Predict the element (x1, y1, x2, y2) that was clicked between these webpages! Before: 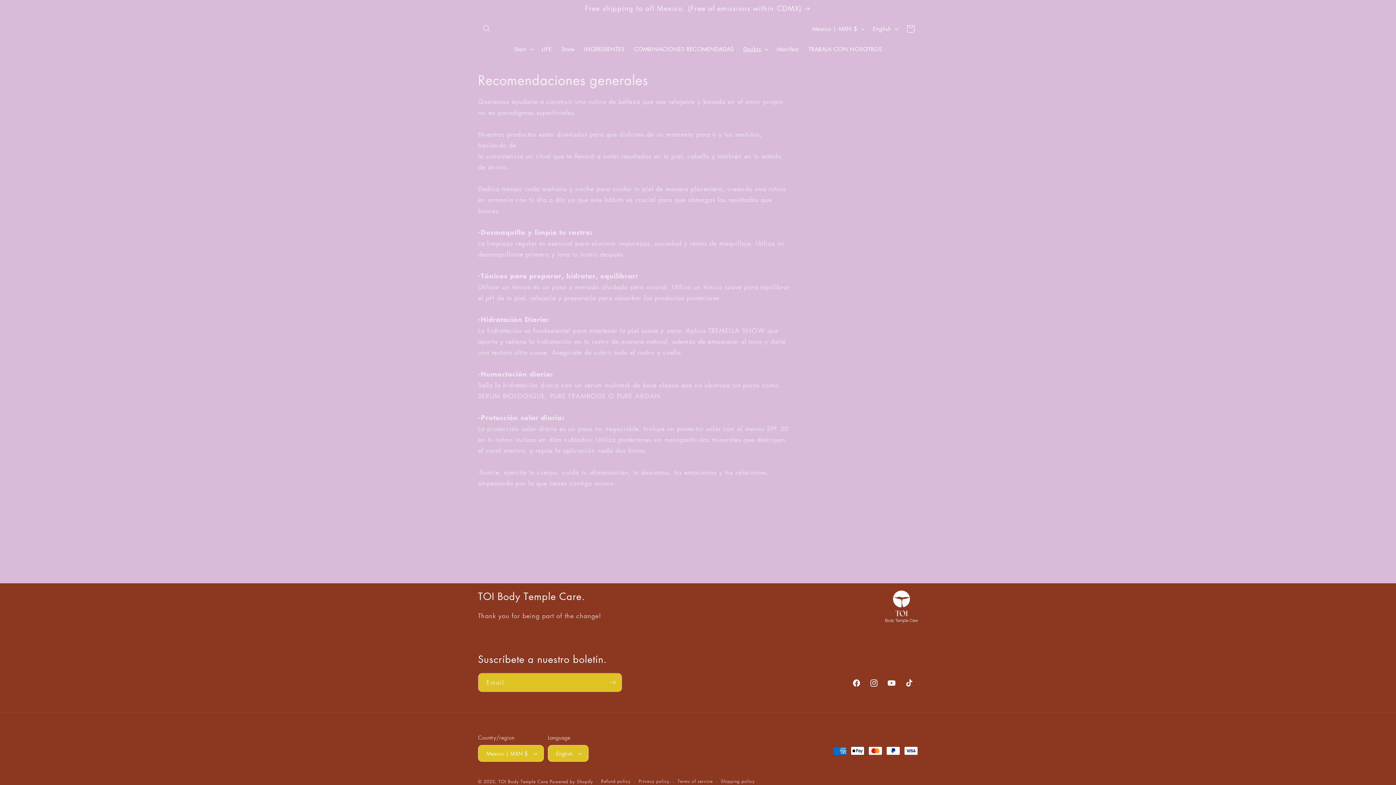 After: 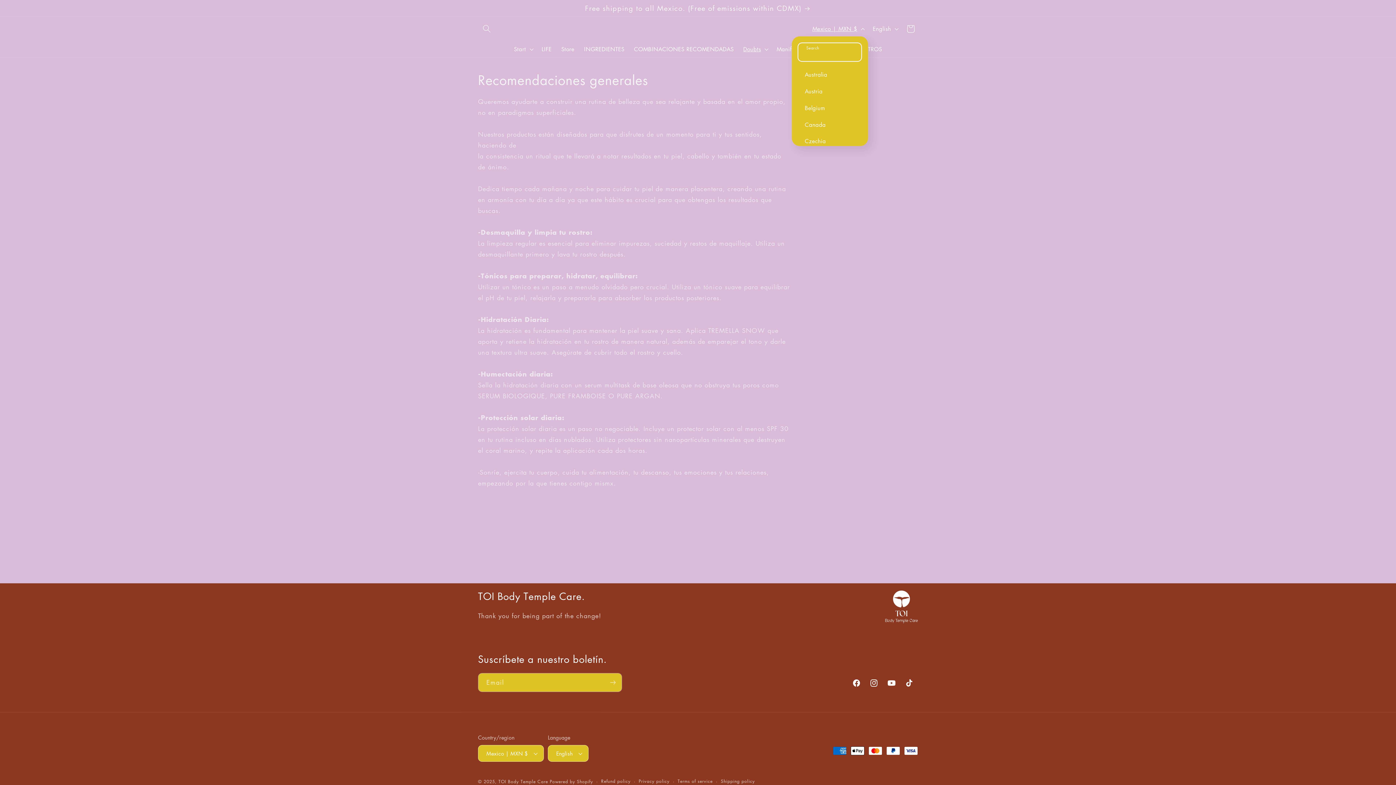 Action: bbox: (807, 21, 868, 36) label: Mexico | MXN $